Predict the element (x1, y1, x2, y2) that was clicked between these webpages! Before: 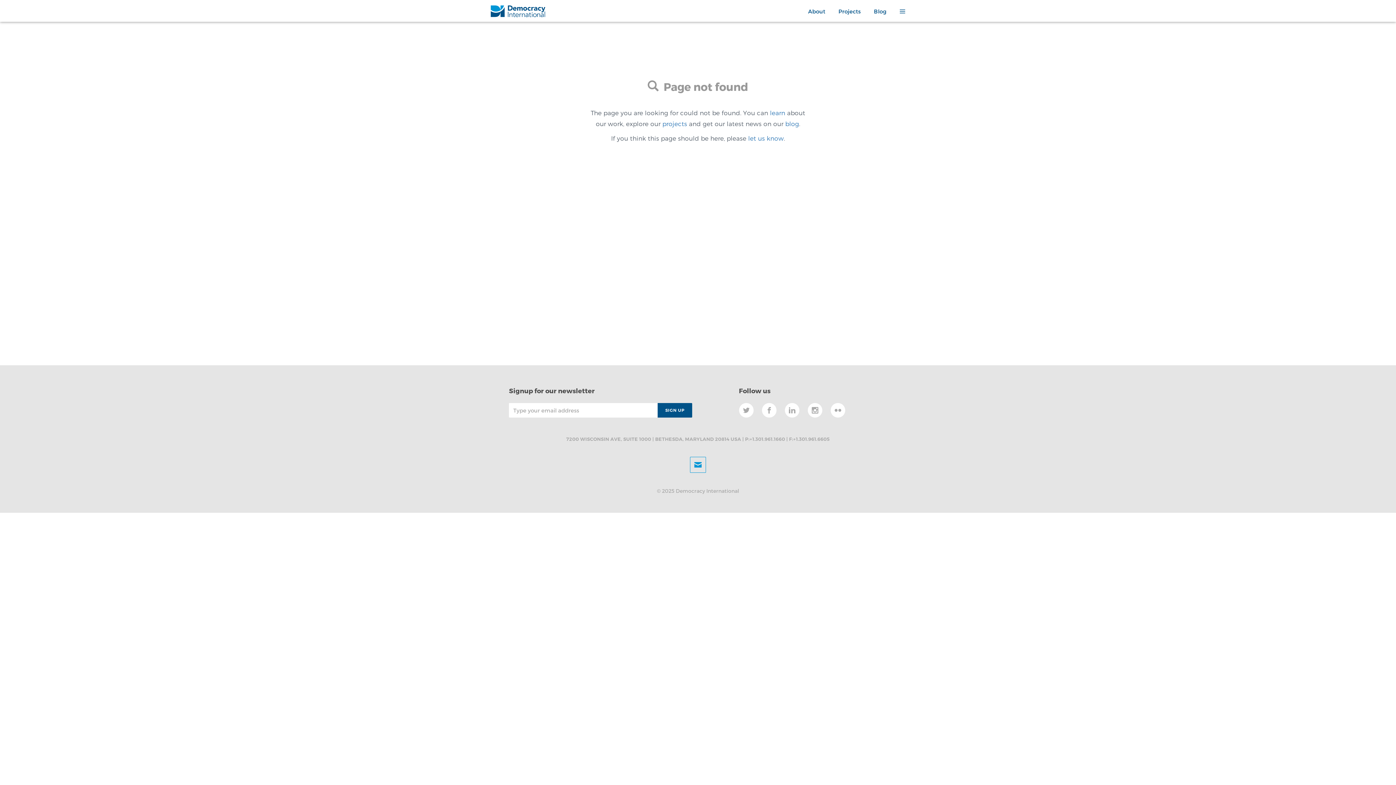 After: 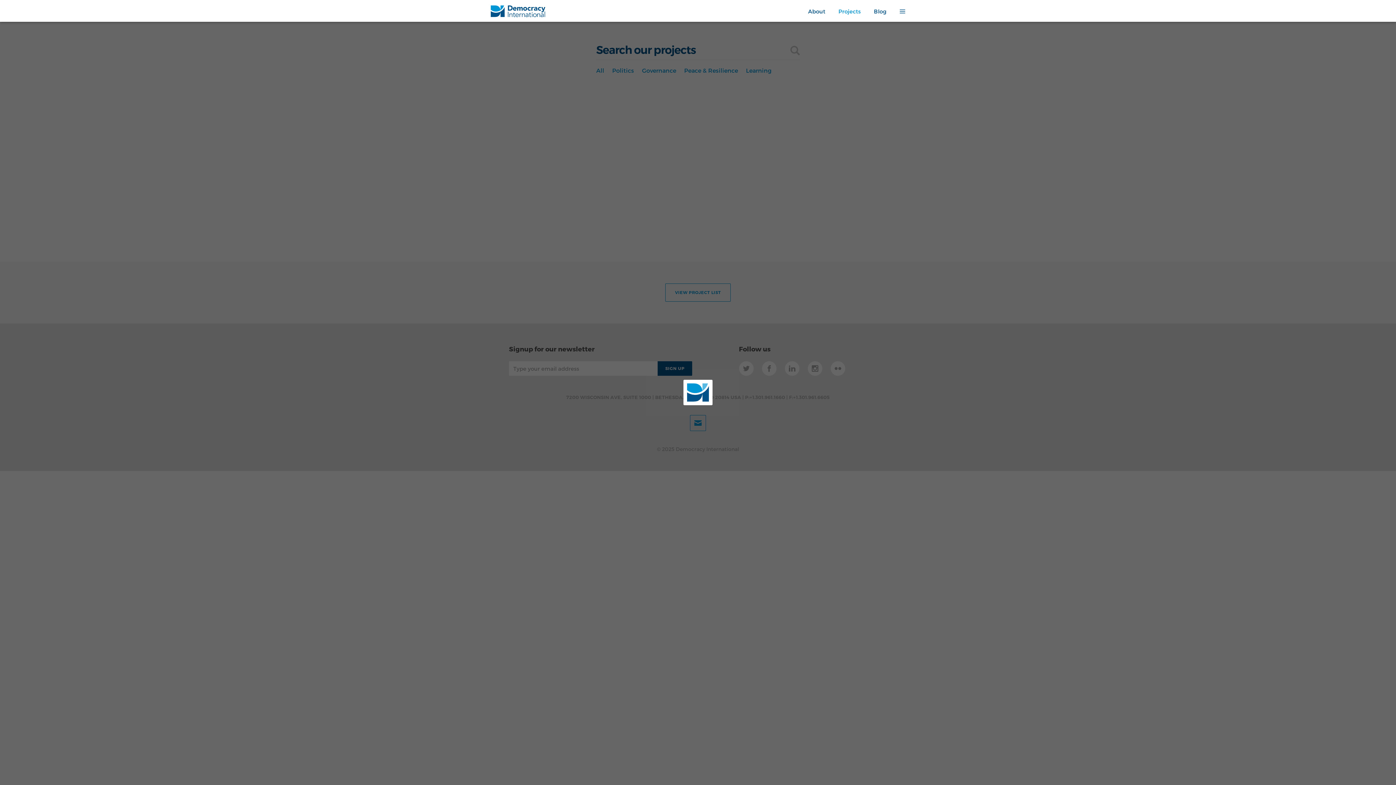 Action: label: projects bbox: (662, 120, 687, 127)